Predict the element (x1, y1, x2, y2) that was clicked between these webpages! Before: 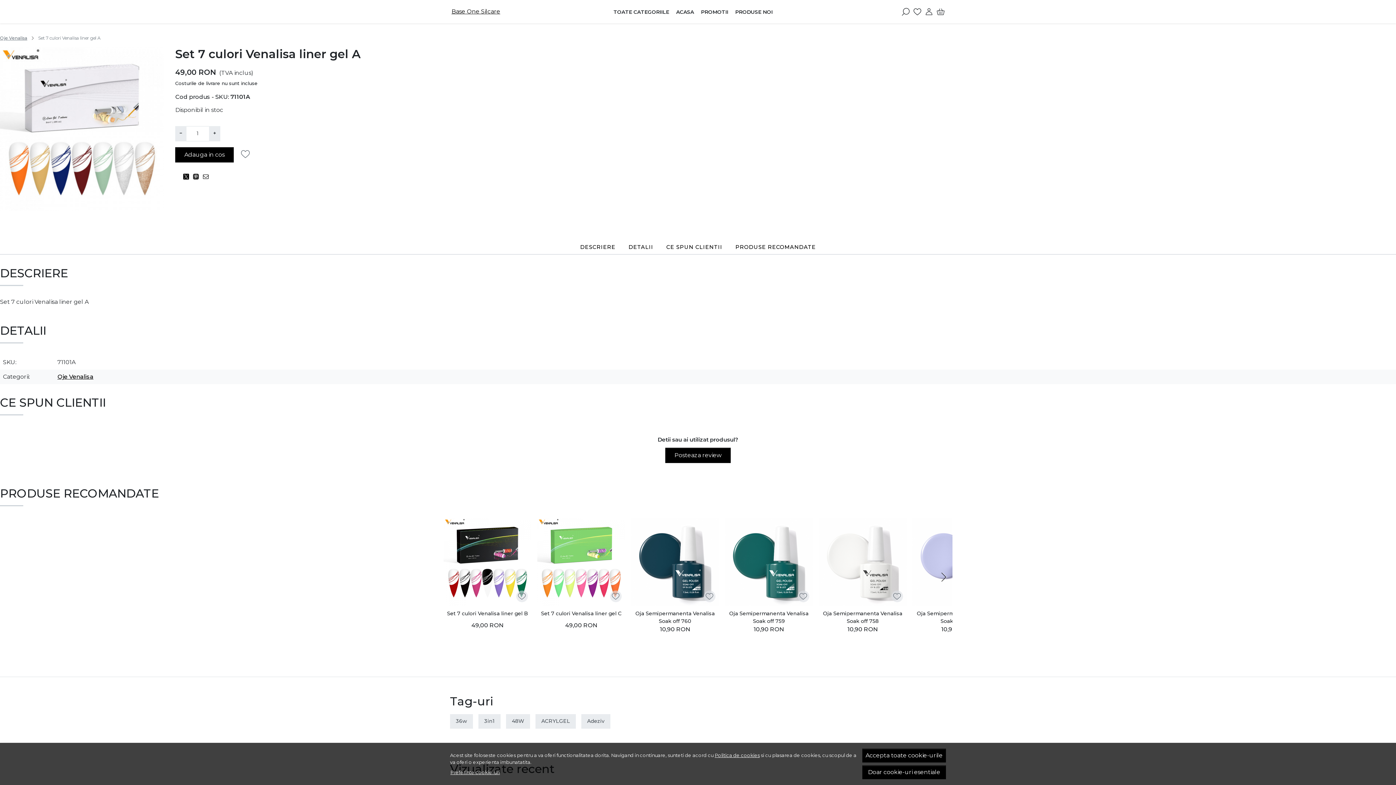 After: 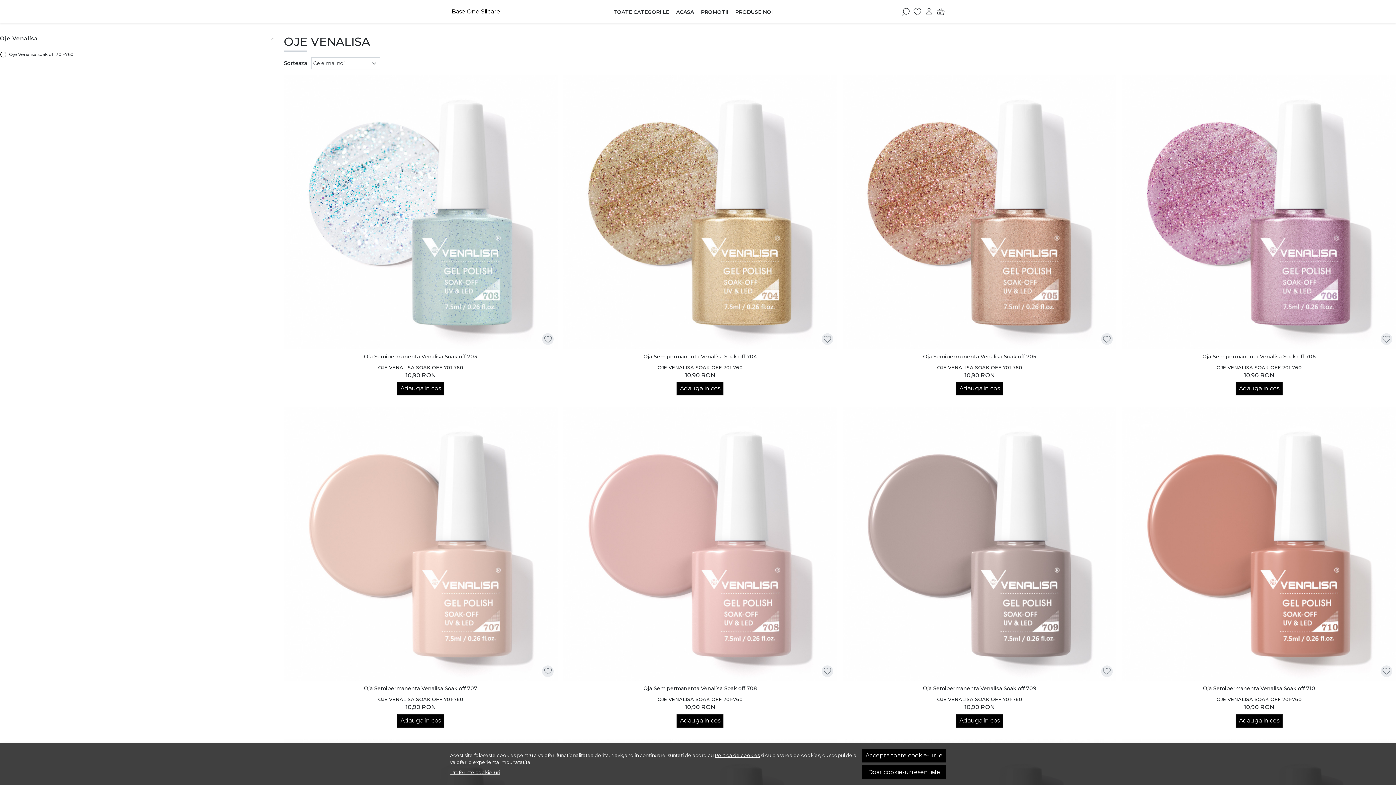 Action: bbox: (57, 373, 93, 380) label: Oje Venalisa